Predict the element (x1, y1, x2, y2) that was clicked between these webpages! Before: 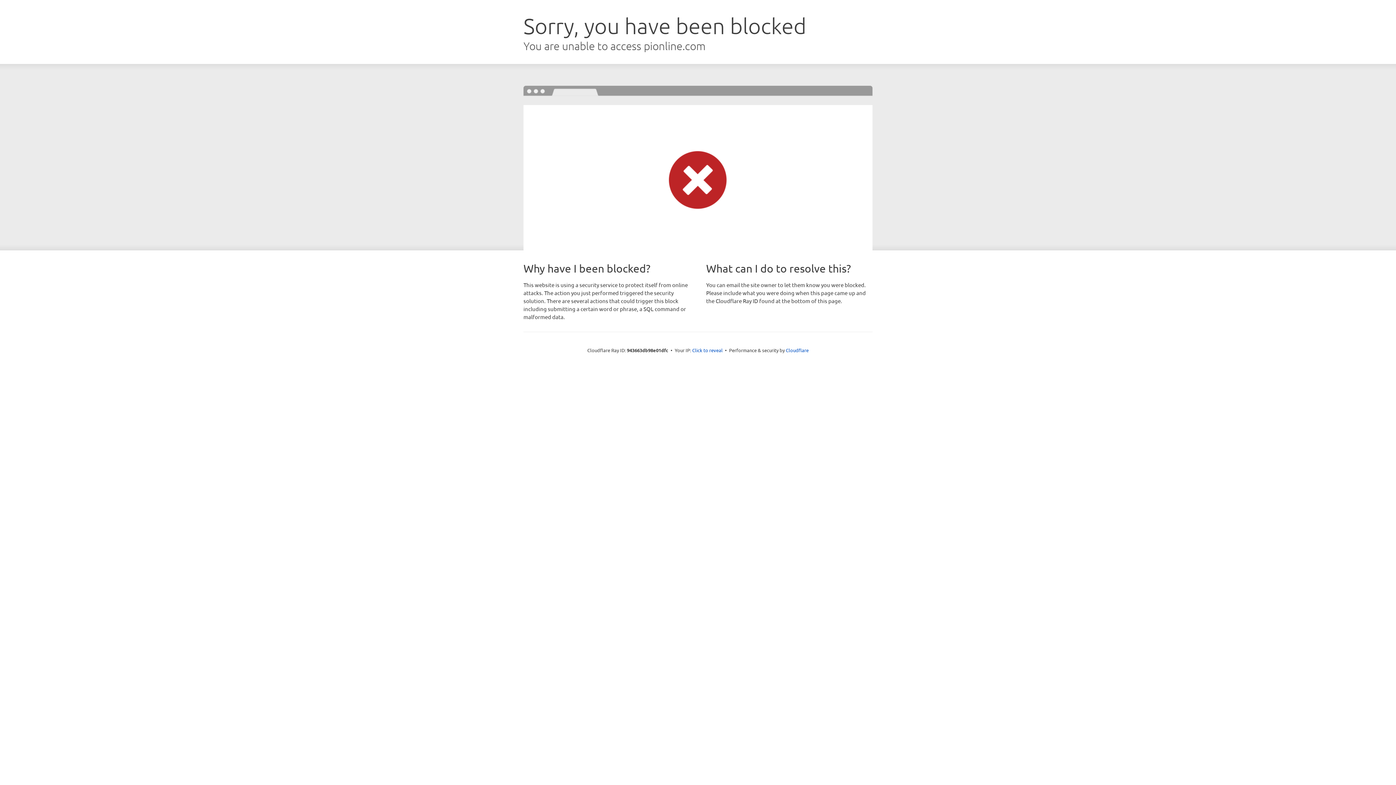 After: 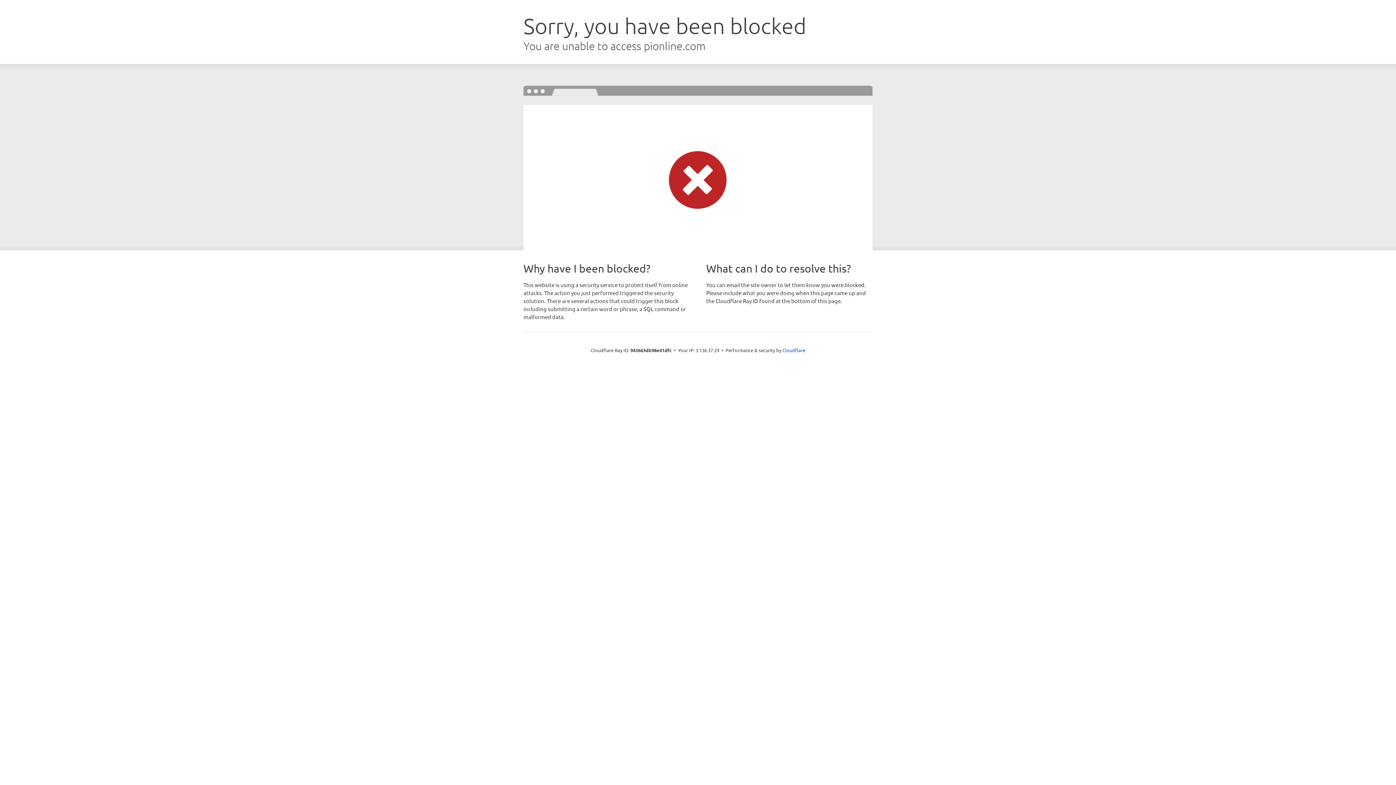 Action: bbox: (692, 346, 722, 353) label: Click to reveal